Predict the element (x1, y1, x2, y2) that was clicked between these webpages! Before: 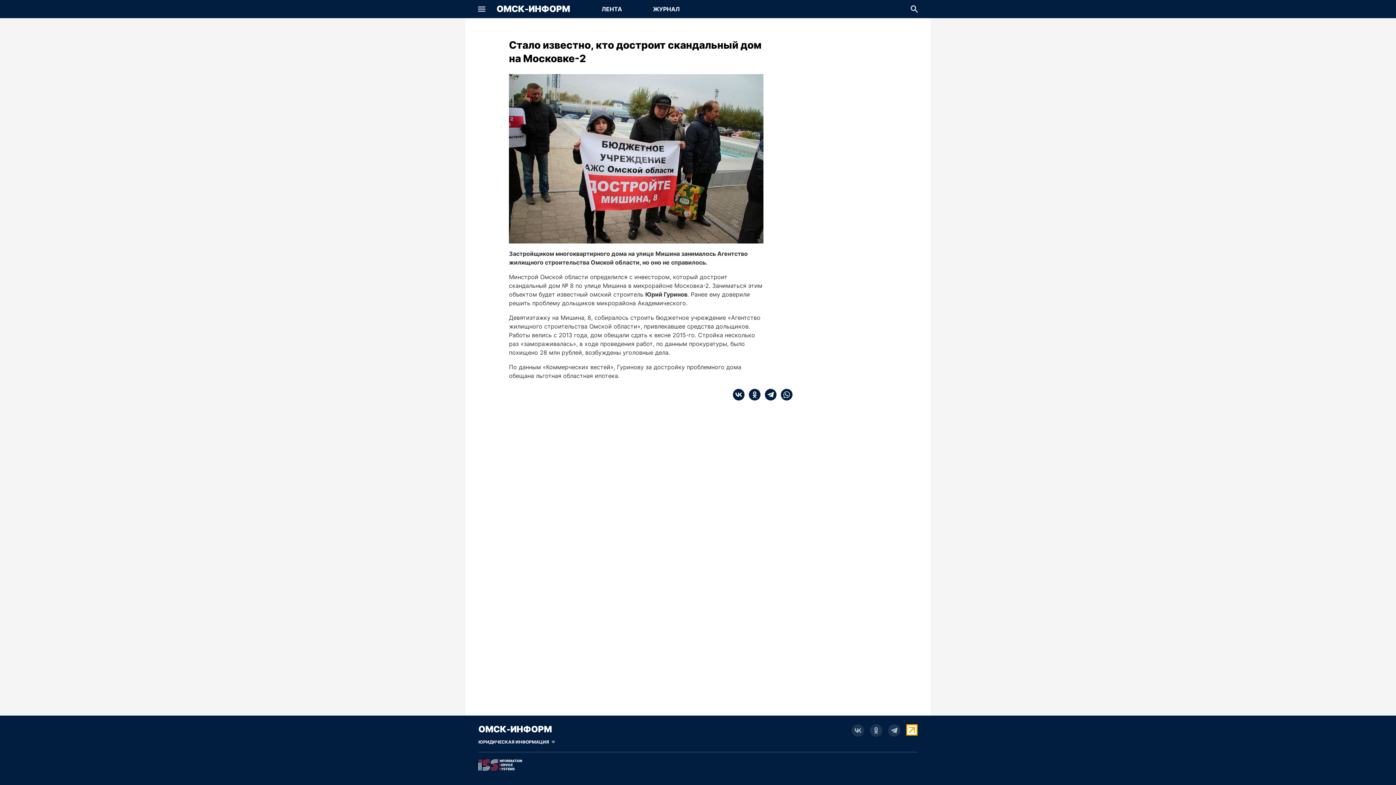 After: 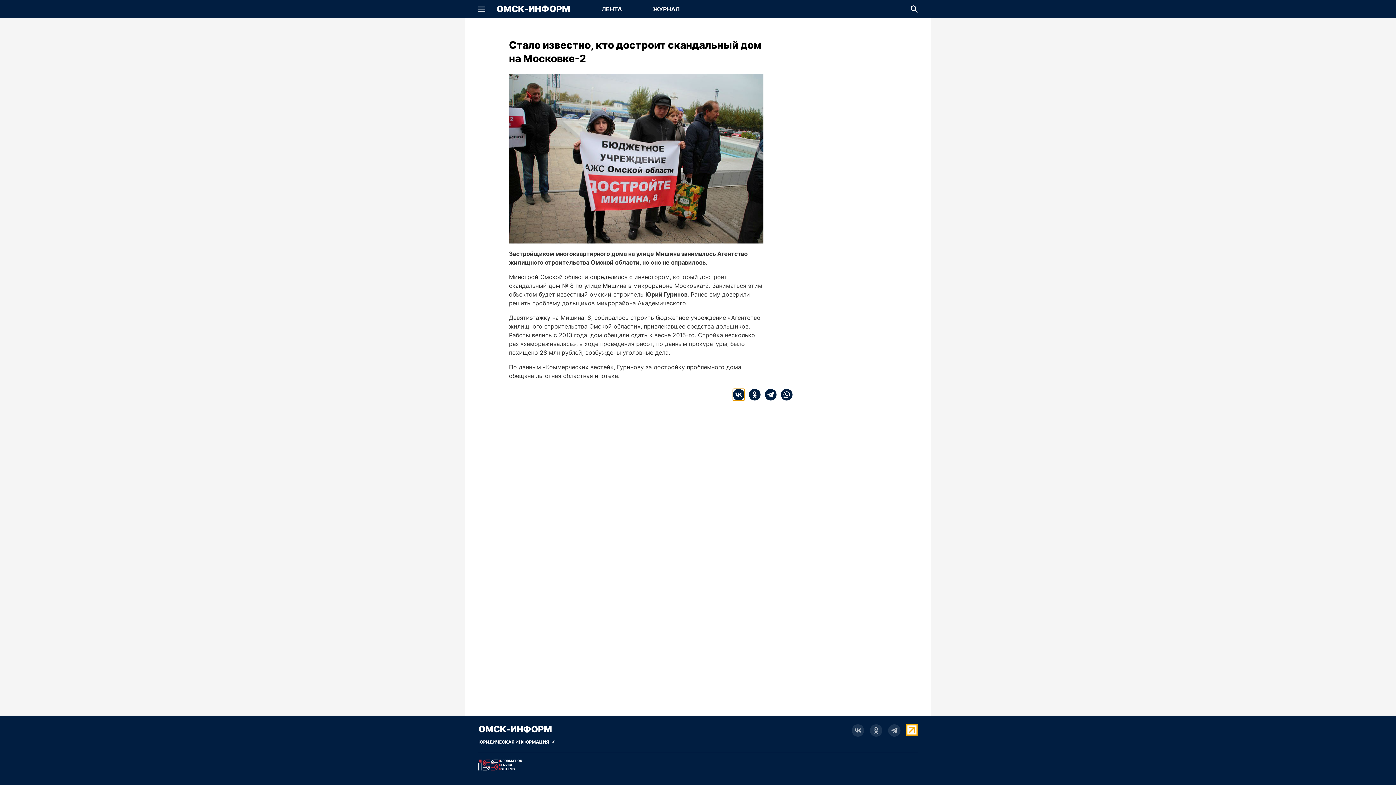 Action: bbox: (733, 389, 744, 400) label: vk